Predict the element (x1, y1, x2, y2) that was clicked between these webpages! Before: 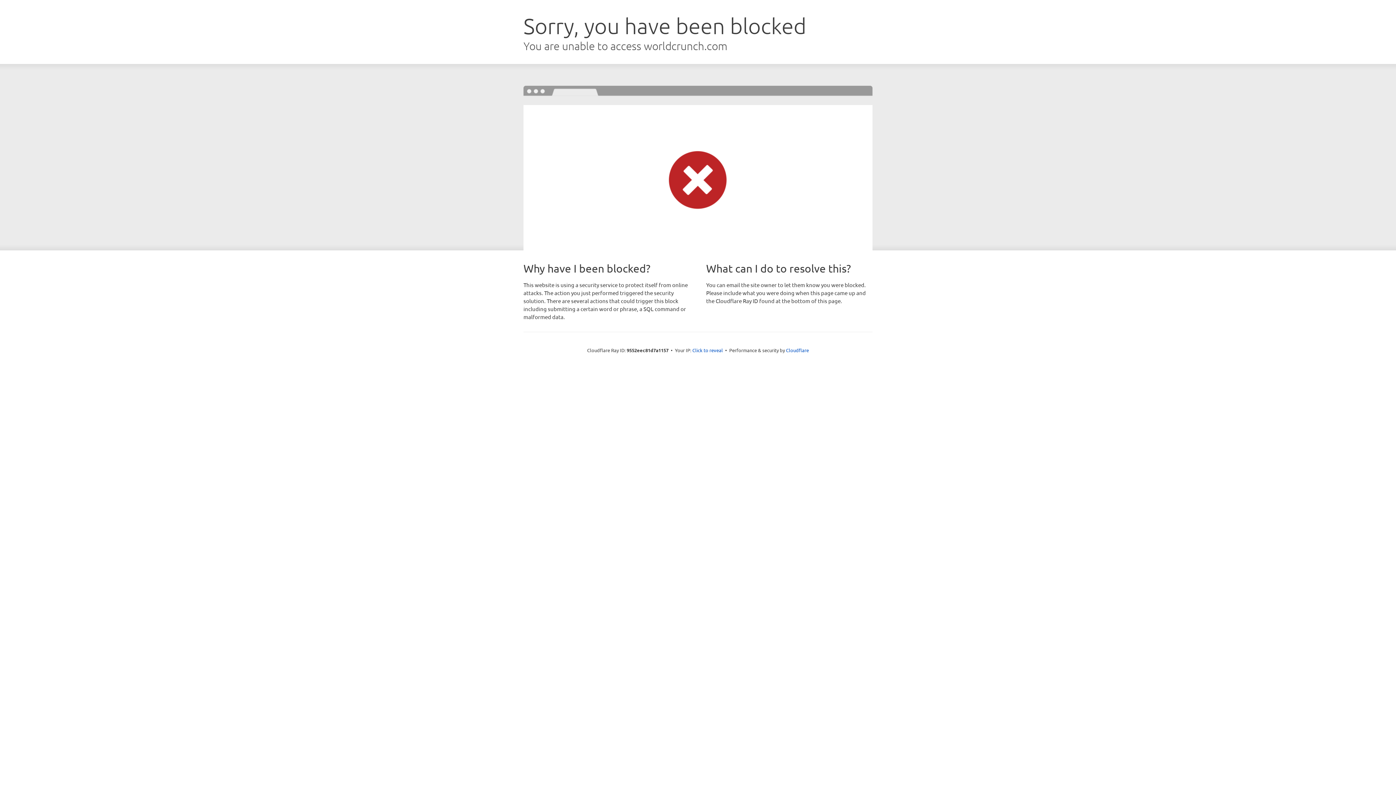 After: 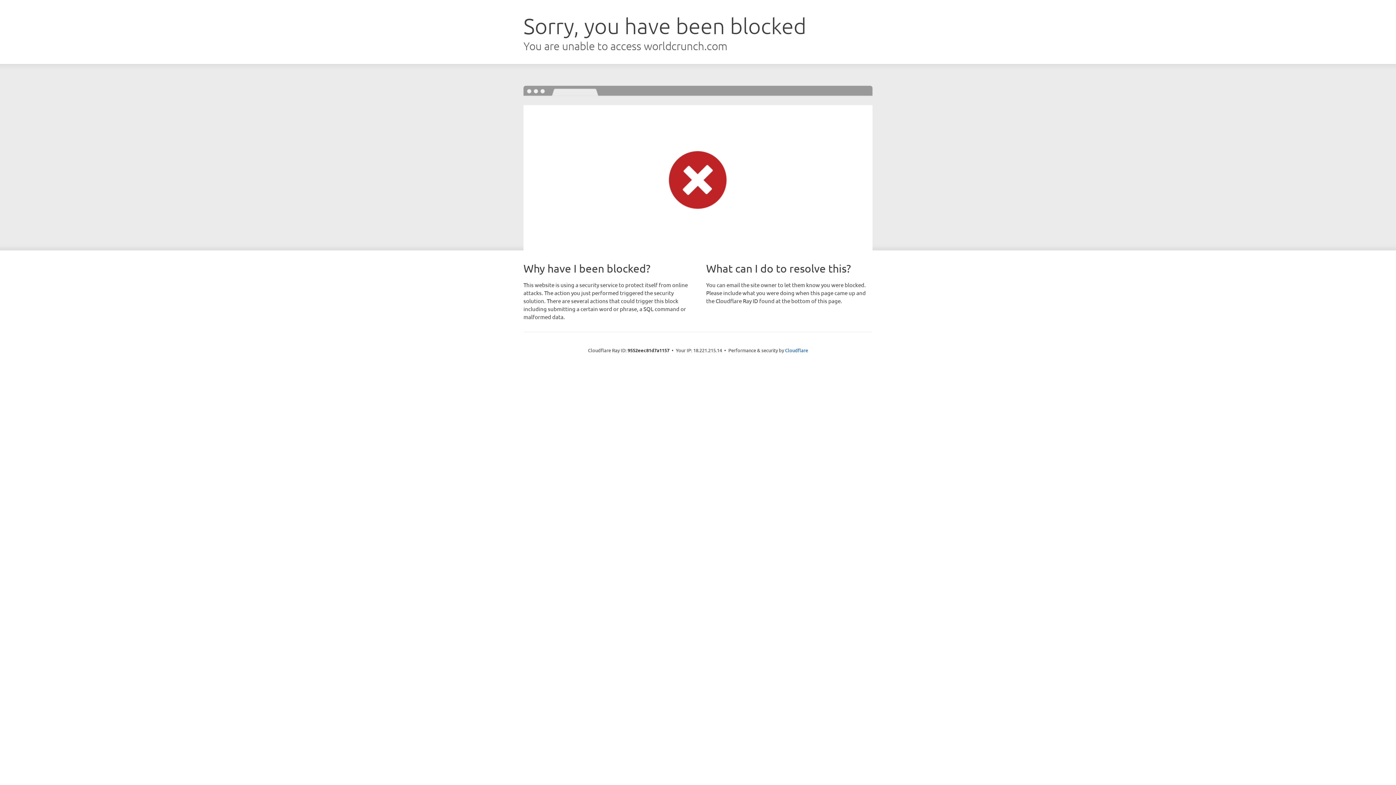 Action: bbox: (692, 346, 723, 353) label: Click to reveal